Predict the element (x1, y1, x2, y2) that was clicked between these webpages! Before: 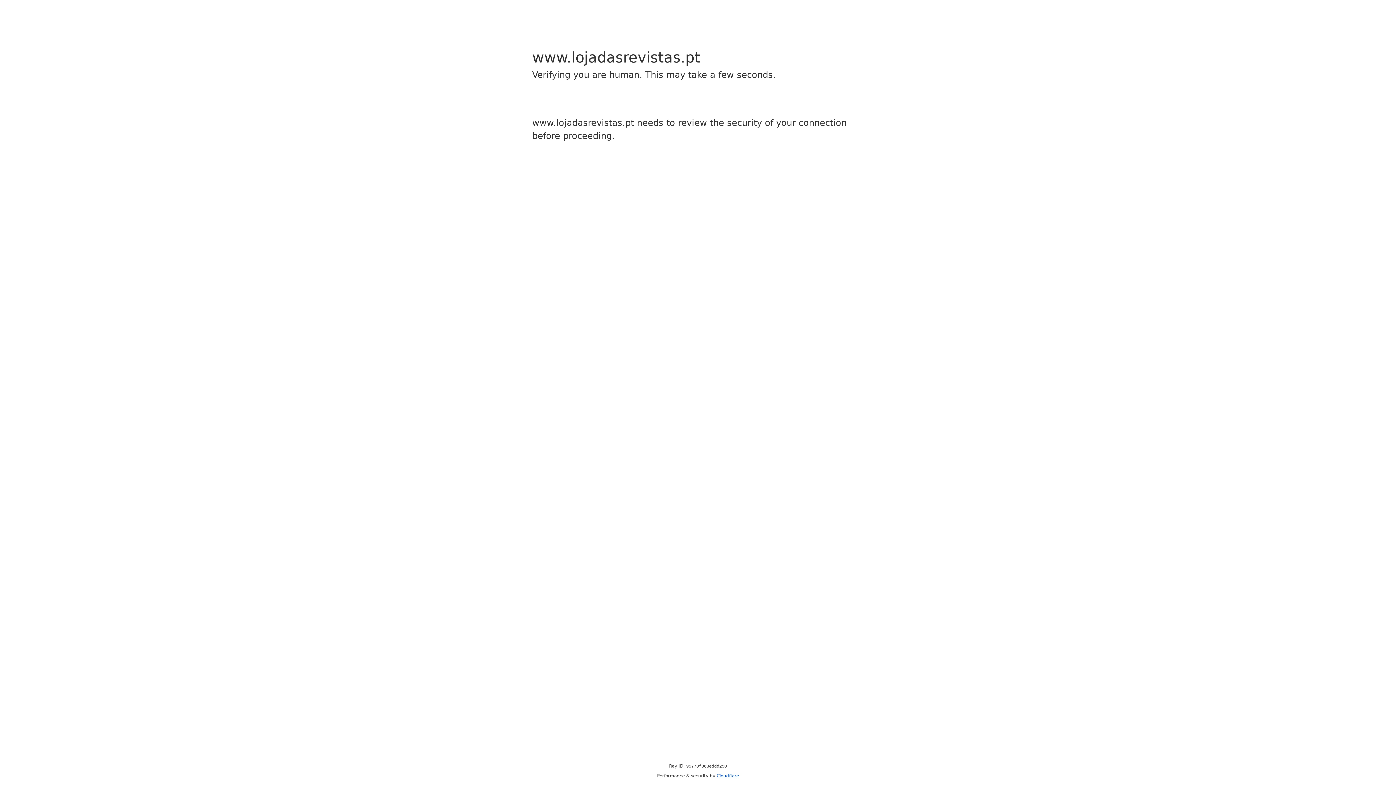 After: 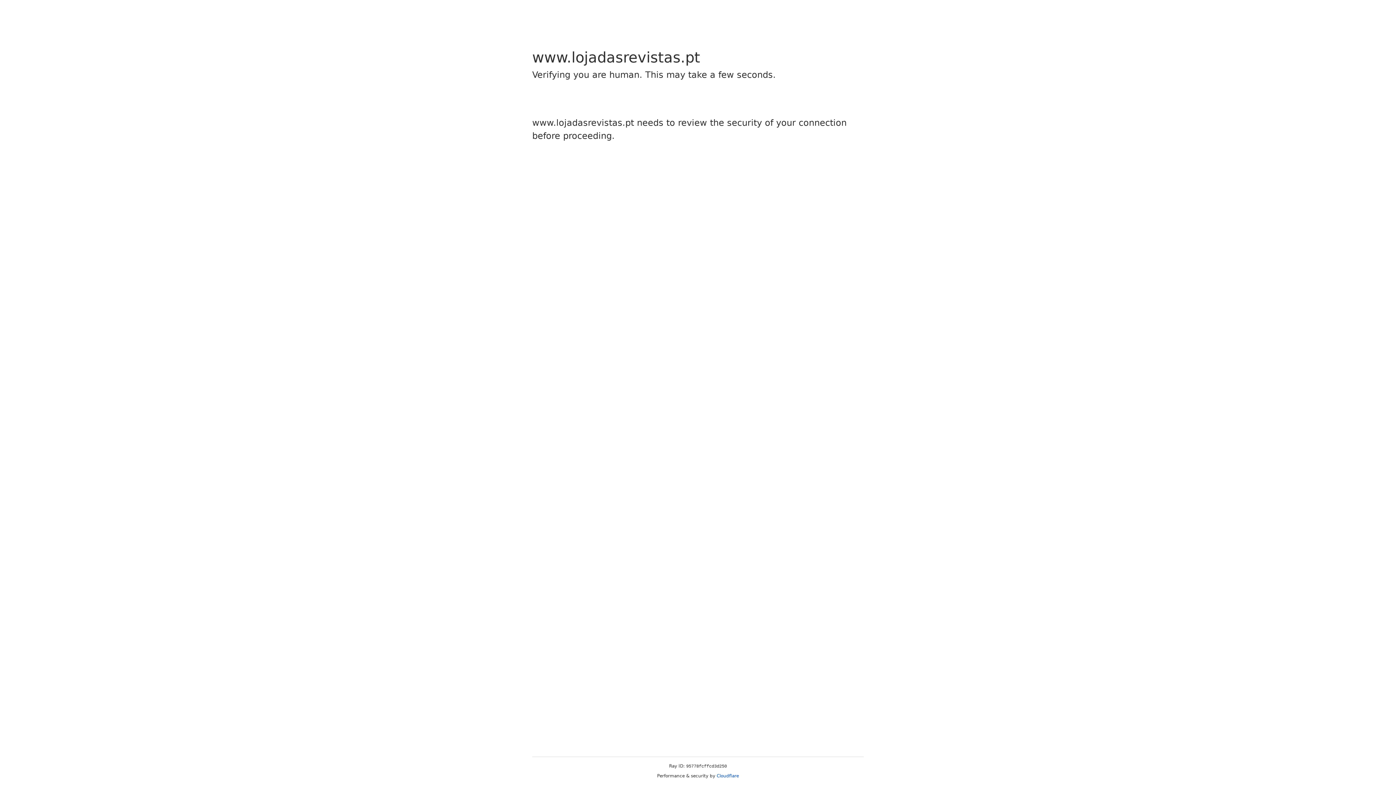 Action: label: Cloudflare bbox: (716, 773, 739, 778)